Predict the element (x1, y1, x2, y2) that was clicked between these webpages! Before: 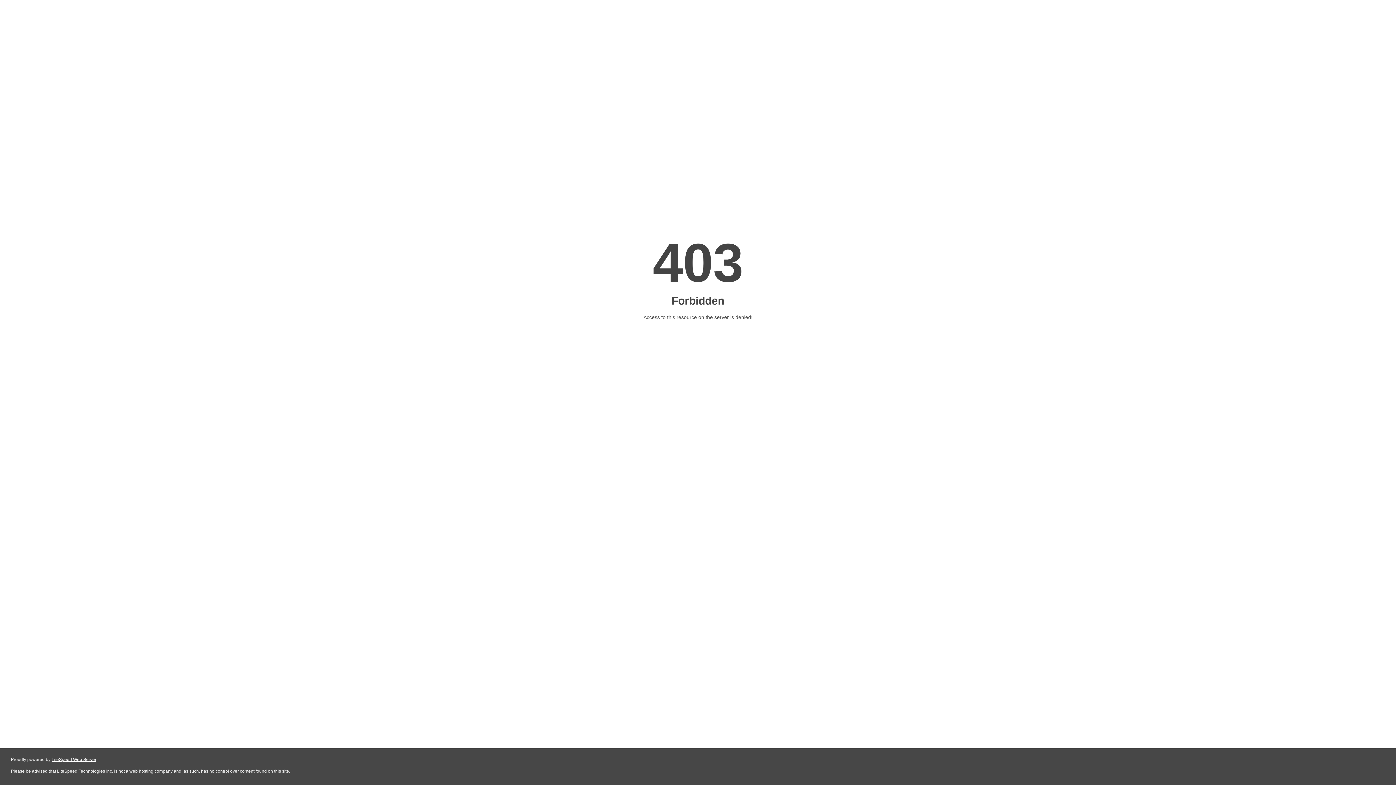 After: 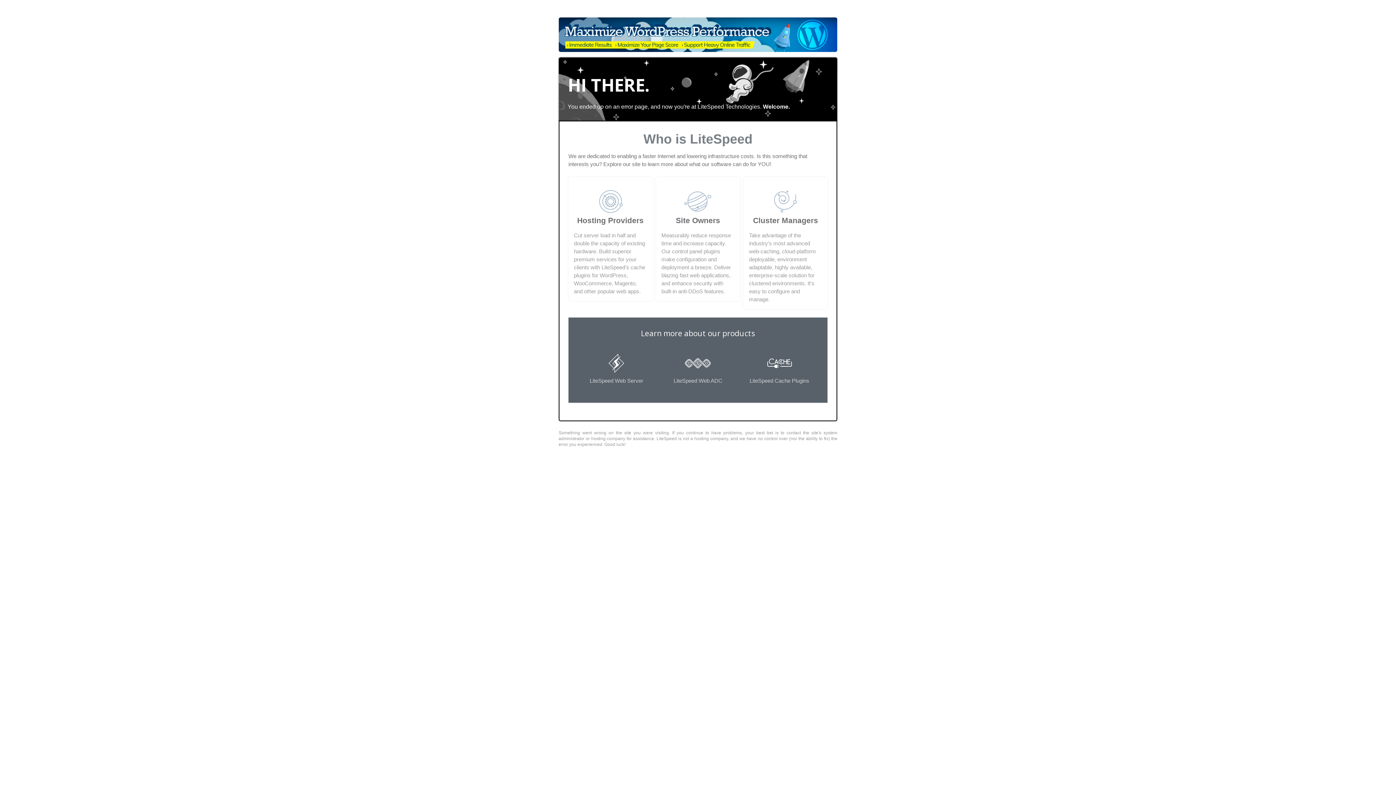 Action: label: LiteSpeed Web Server bbox: (51, 757, 96, 762)